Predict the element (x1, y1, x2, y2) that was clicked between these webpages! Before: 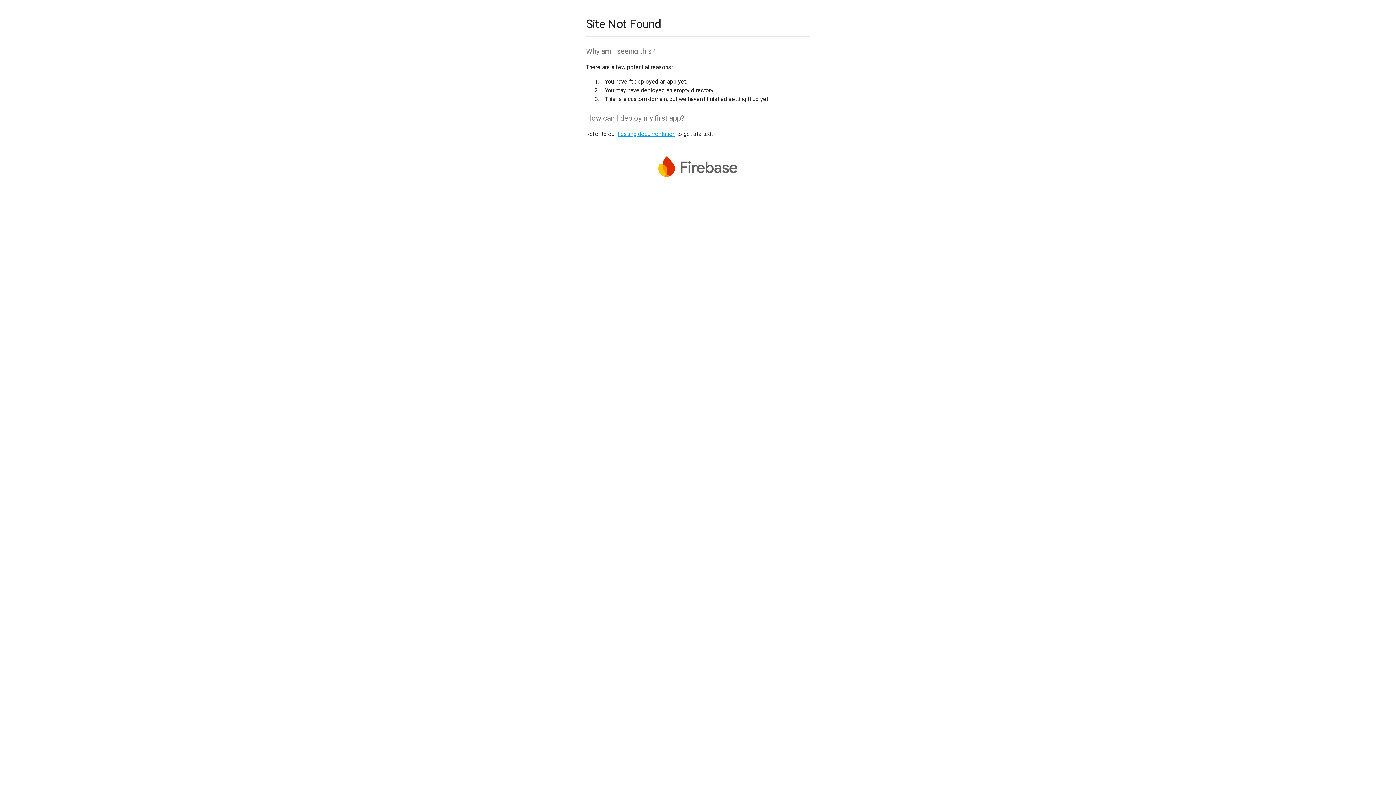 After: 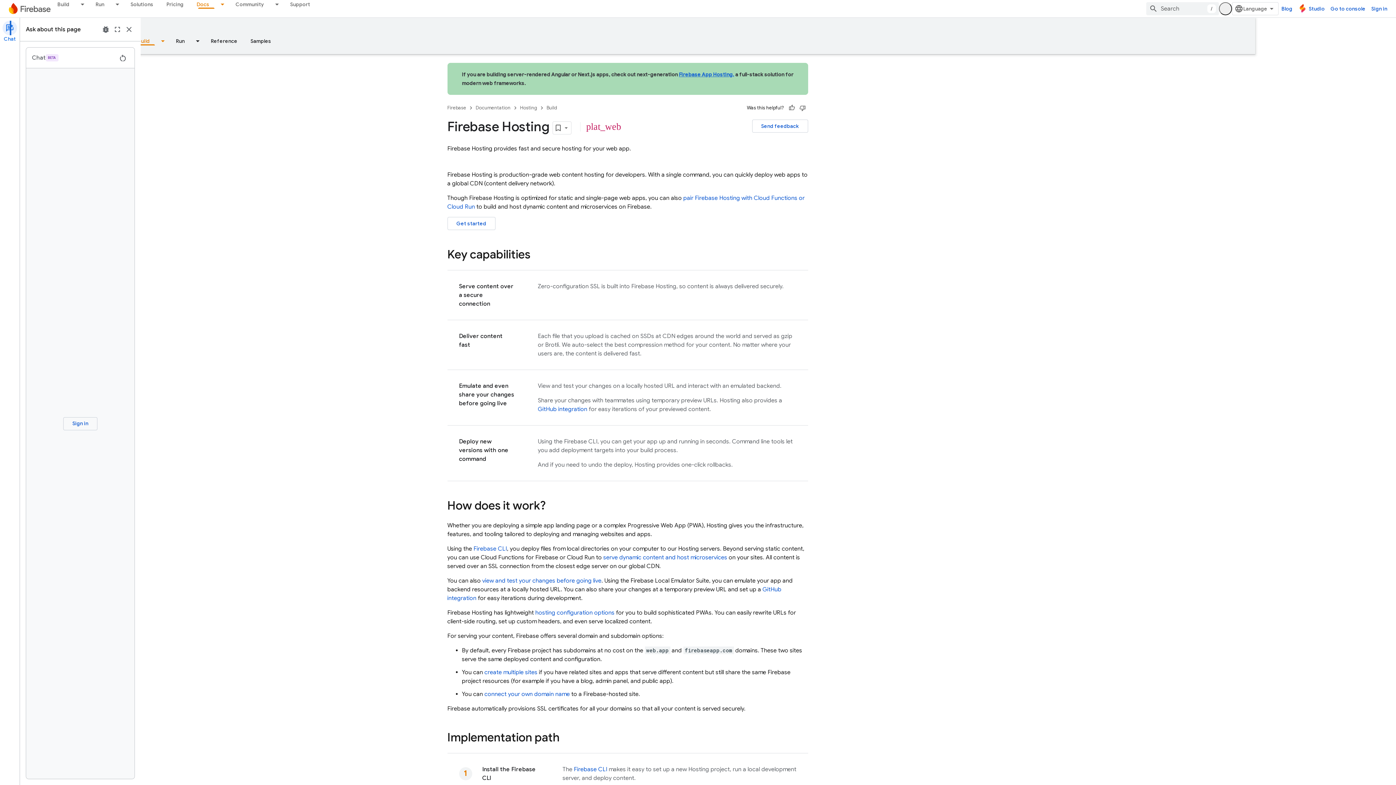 Action: bbox: (617, 130, 675, 137) label: hosting documentation